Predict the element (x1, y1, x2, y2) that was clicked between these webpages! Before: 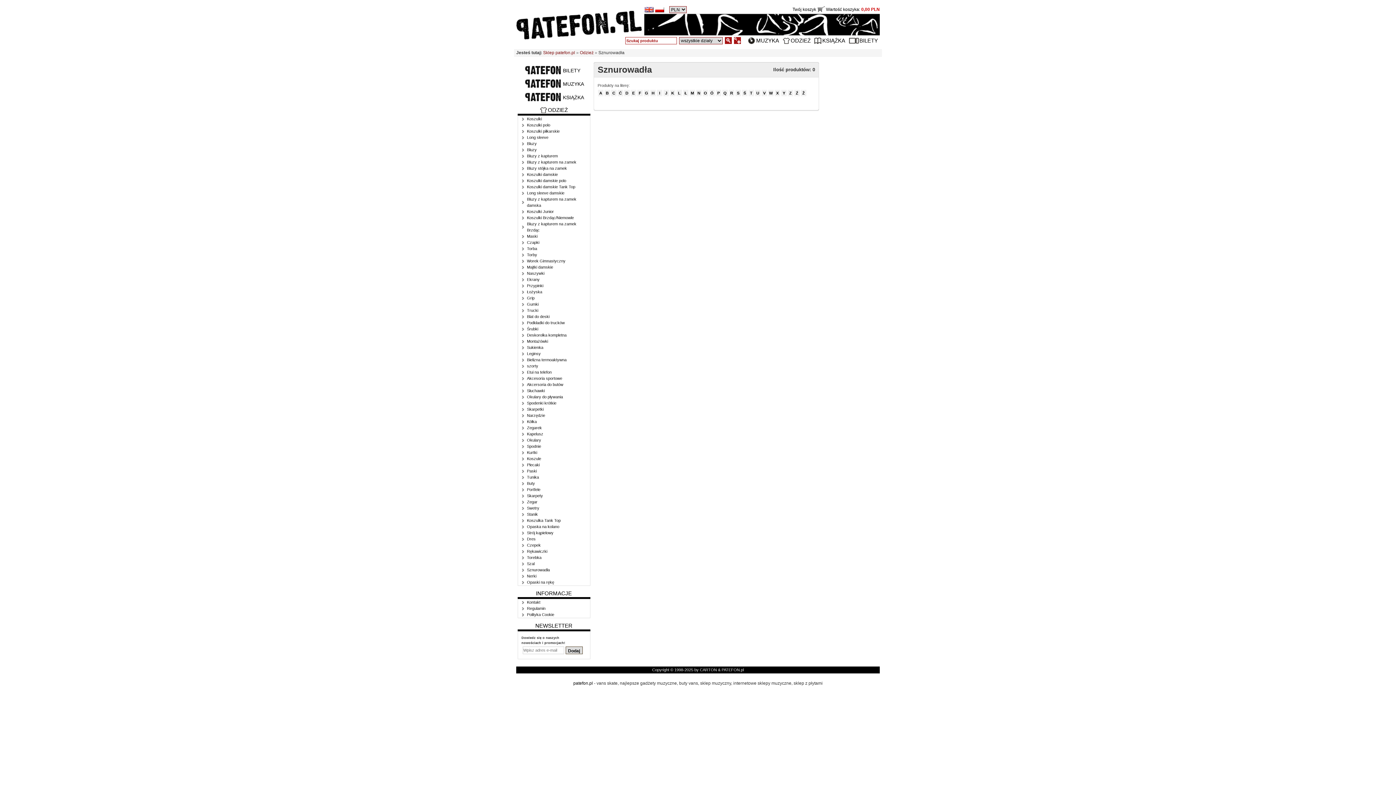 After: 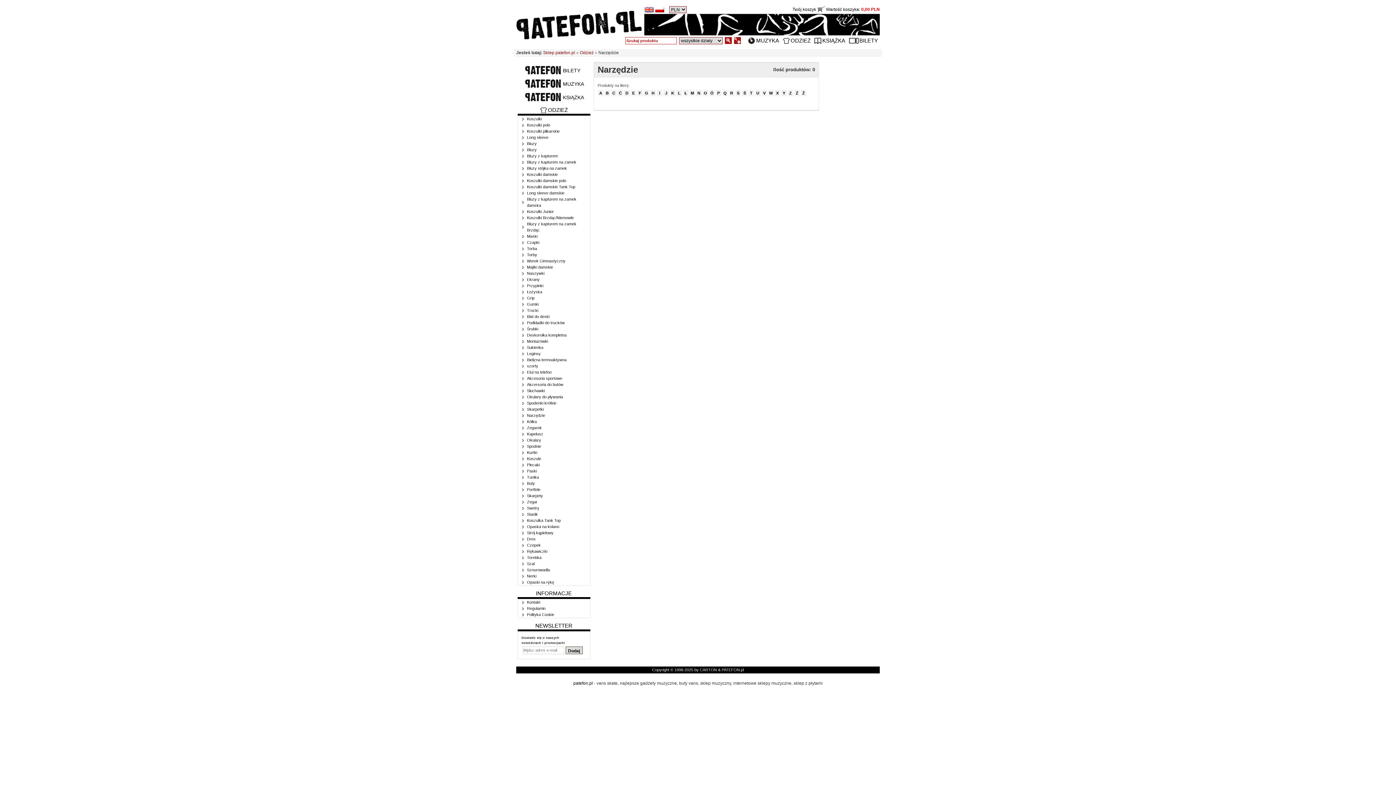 Action: label: Narzędzie bbox: (518, 412, 590, 418)